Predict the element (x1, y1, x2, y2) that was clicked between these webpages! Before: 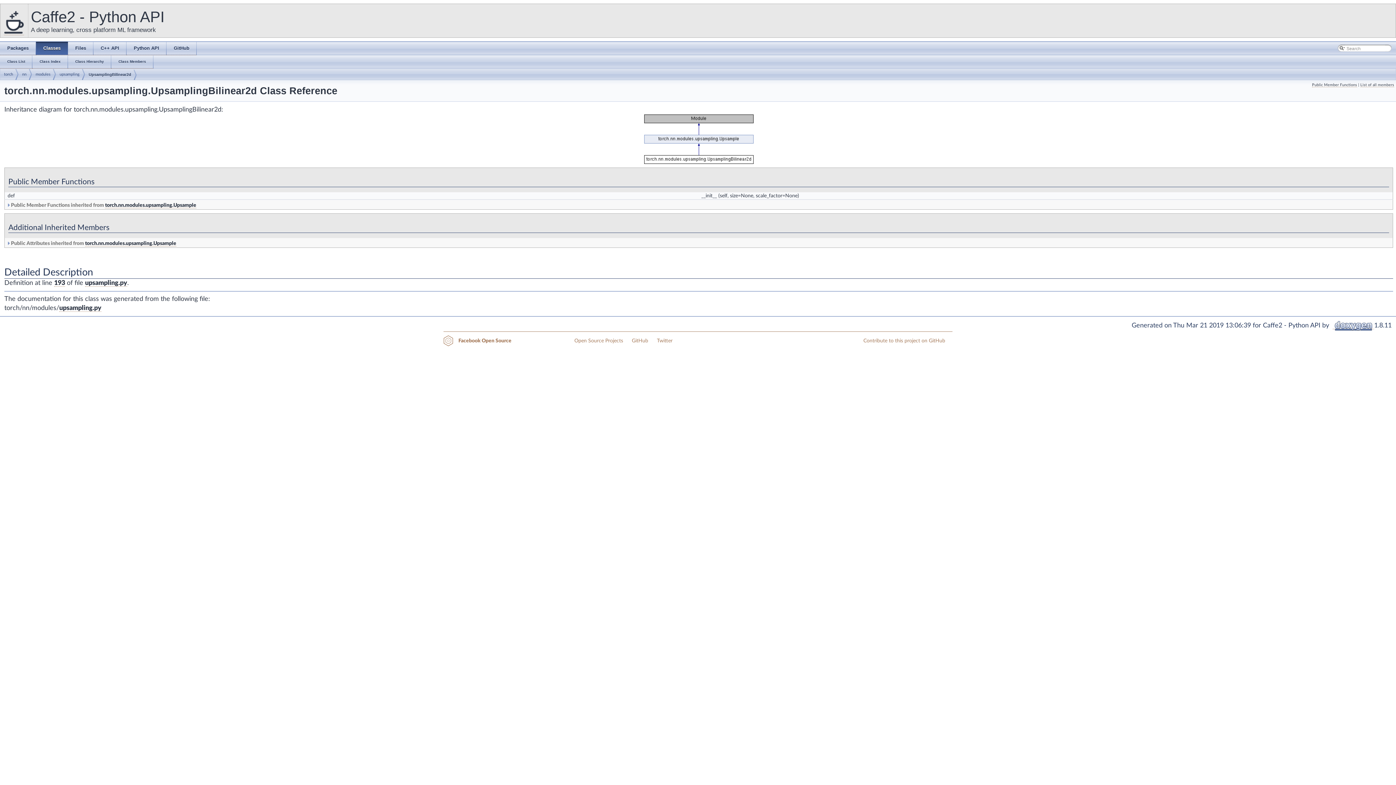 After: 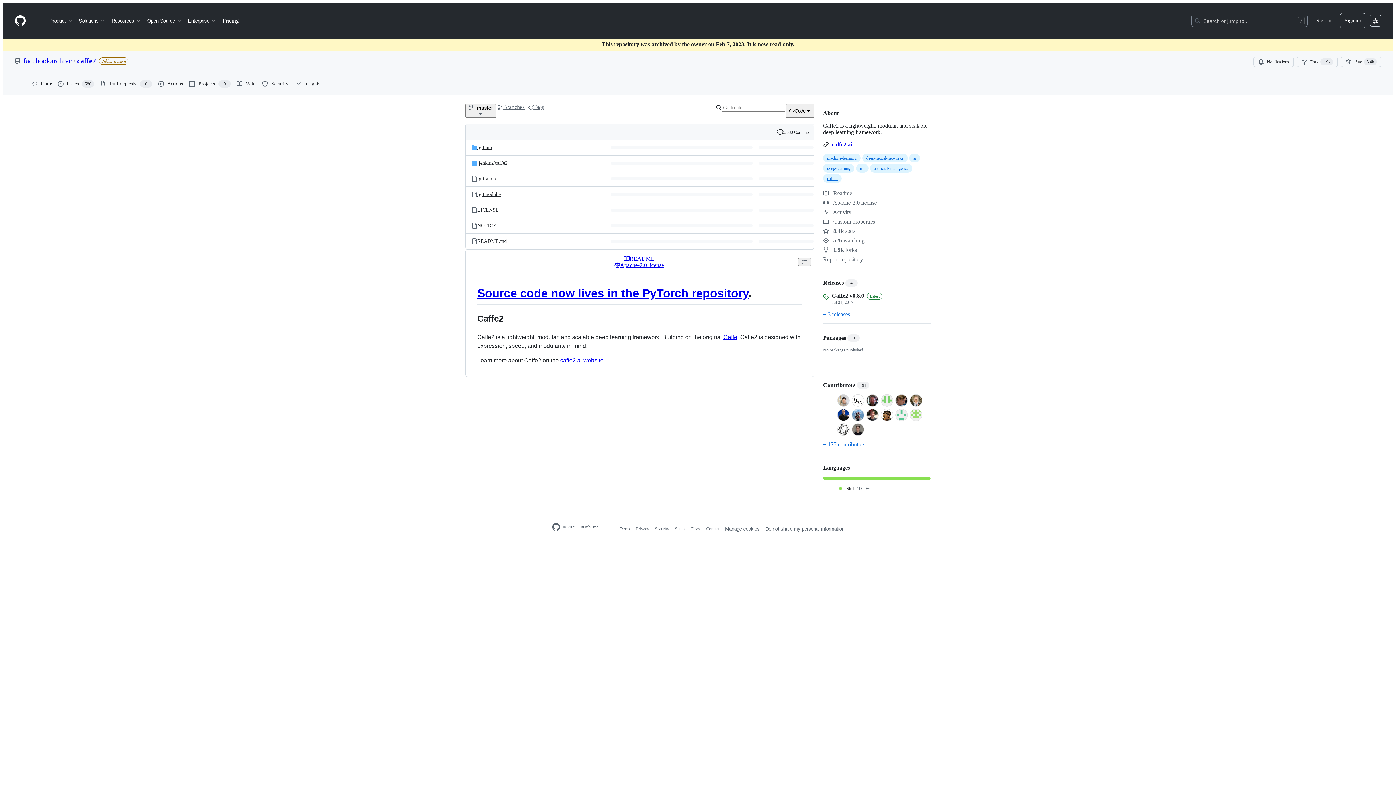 Action: bbox: (166, 41, 196, 55) label: GitHub